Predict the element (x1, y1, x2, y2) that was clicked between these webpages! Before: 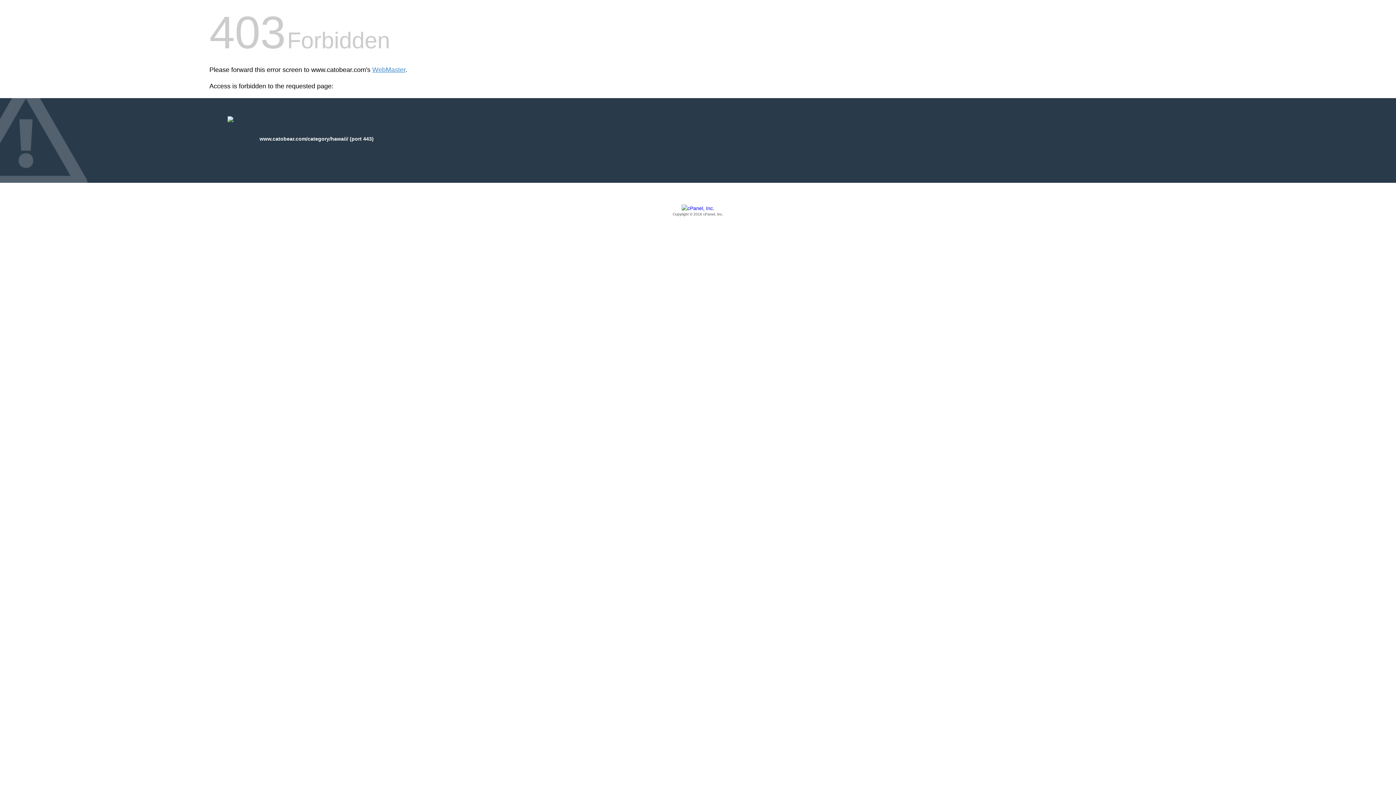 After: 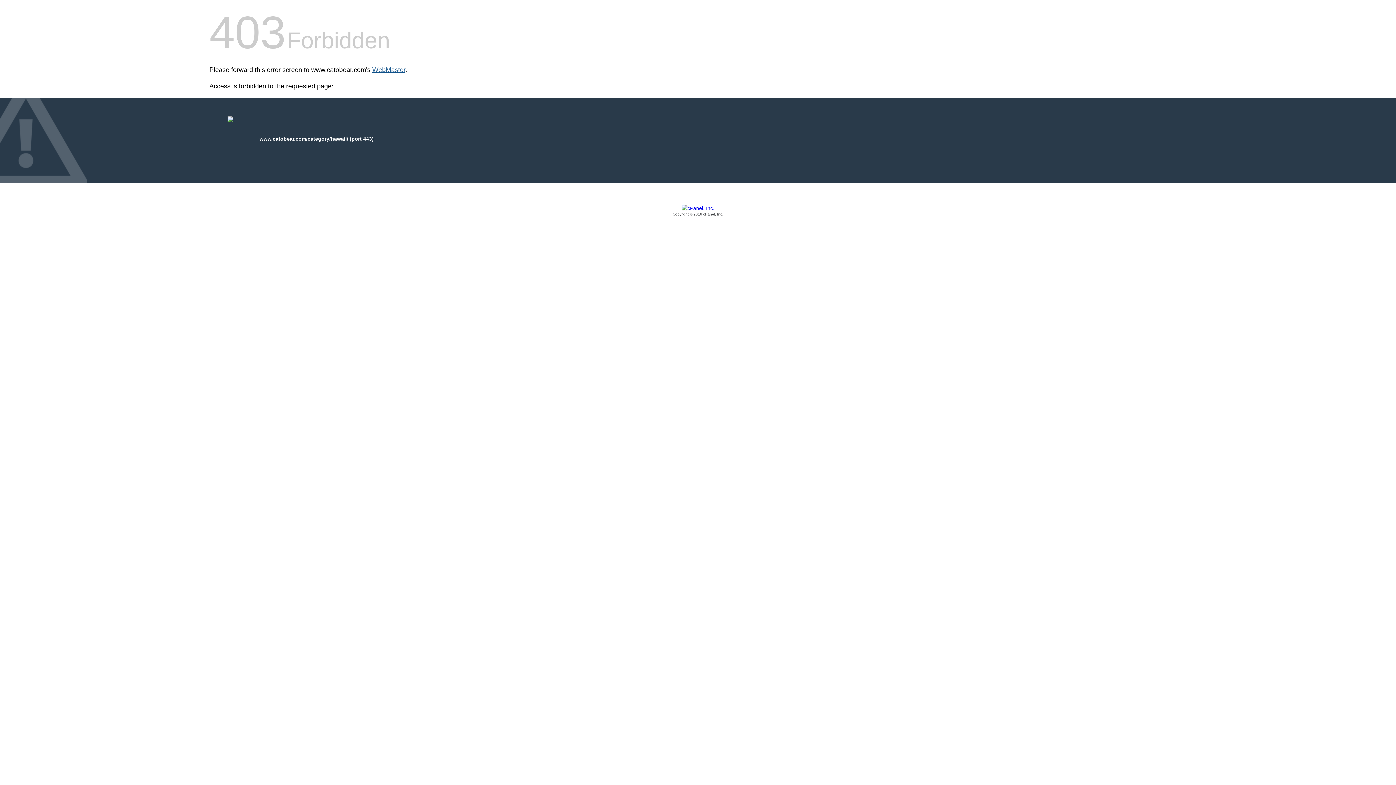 Action: label: WebMaster bbox: (372, 66, 405, 73)